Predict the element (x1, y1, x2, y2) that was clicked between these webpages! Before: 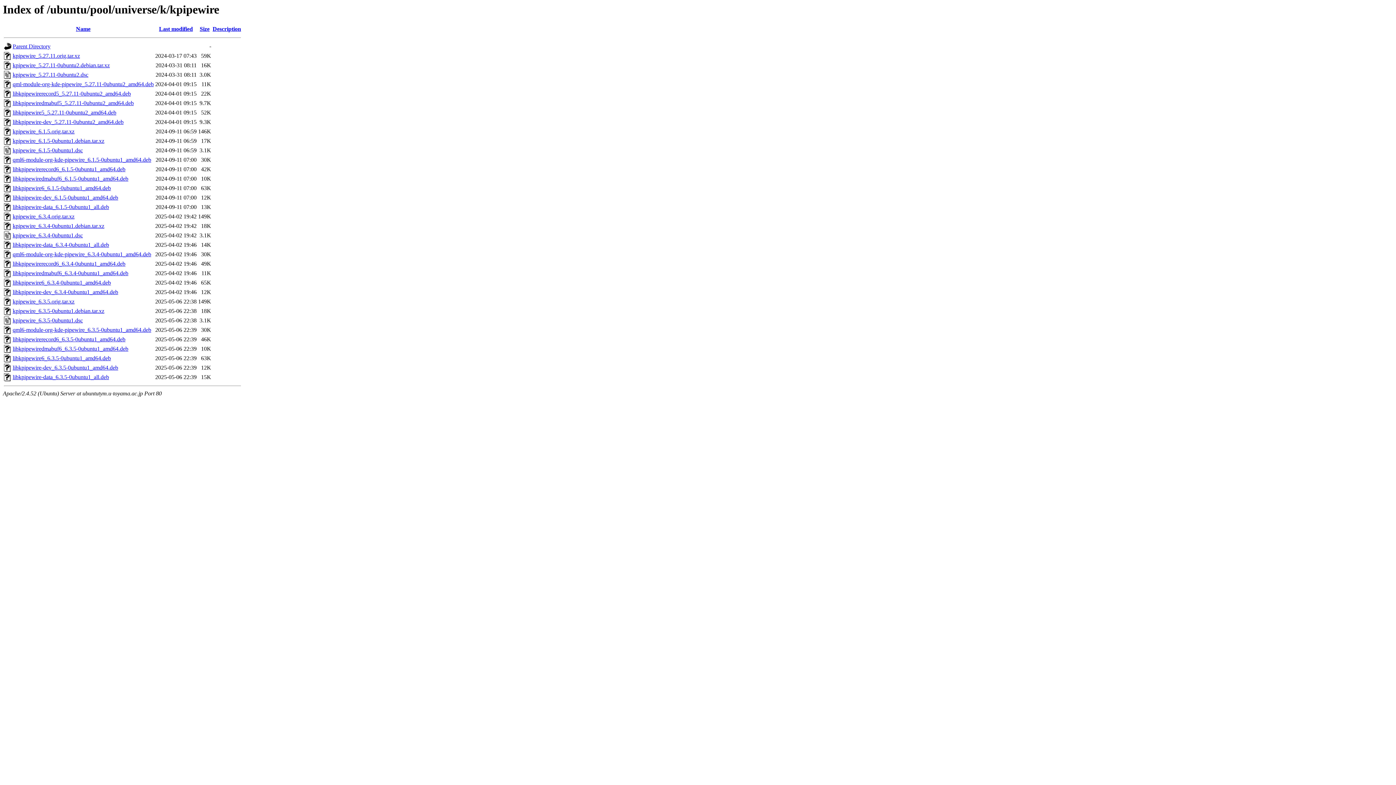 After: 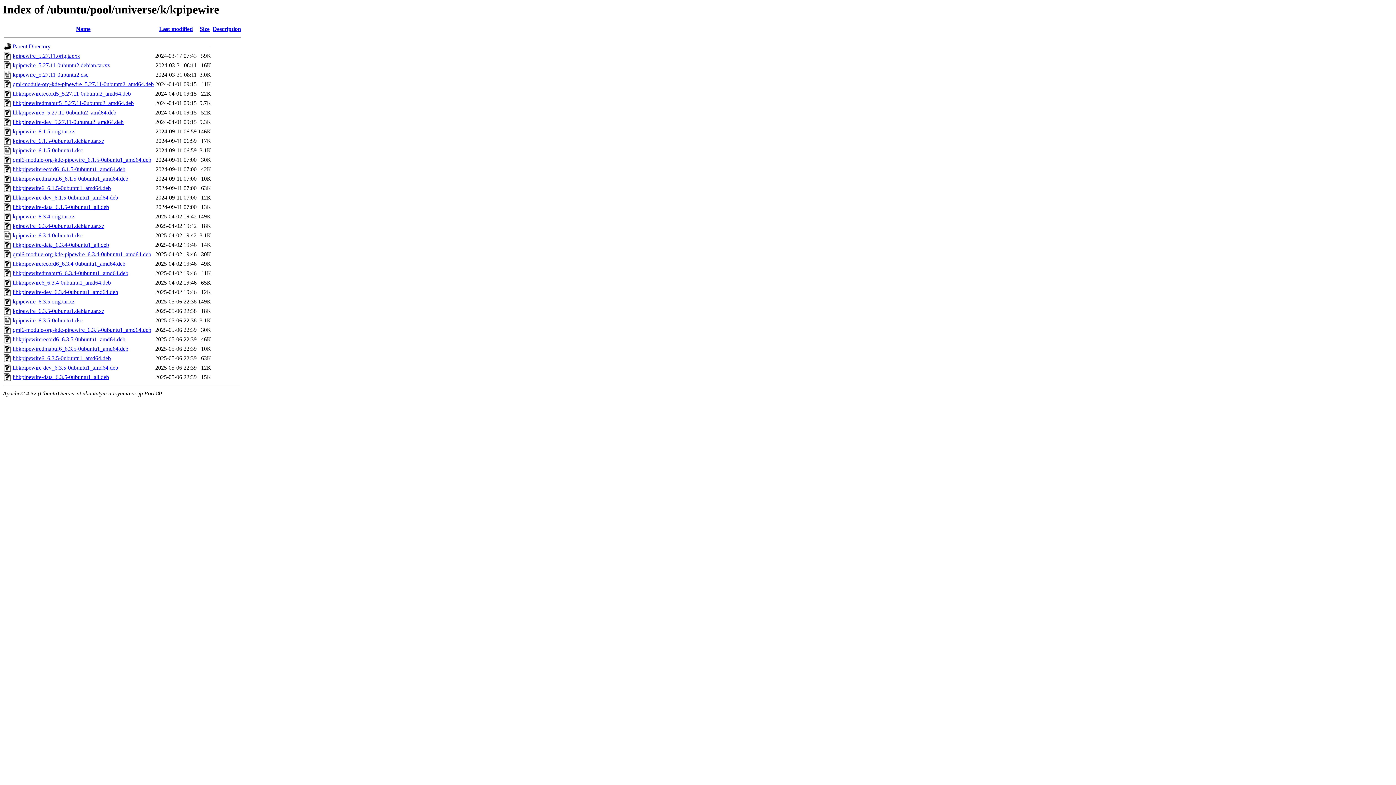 Action: label: libkpipewire5_5.27.11-0ubuntu2_amd64.deb bbox: (12, 109, 116, 115)